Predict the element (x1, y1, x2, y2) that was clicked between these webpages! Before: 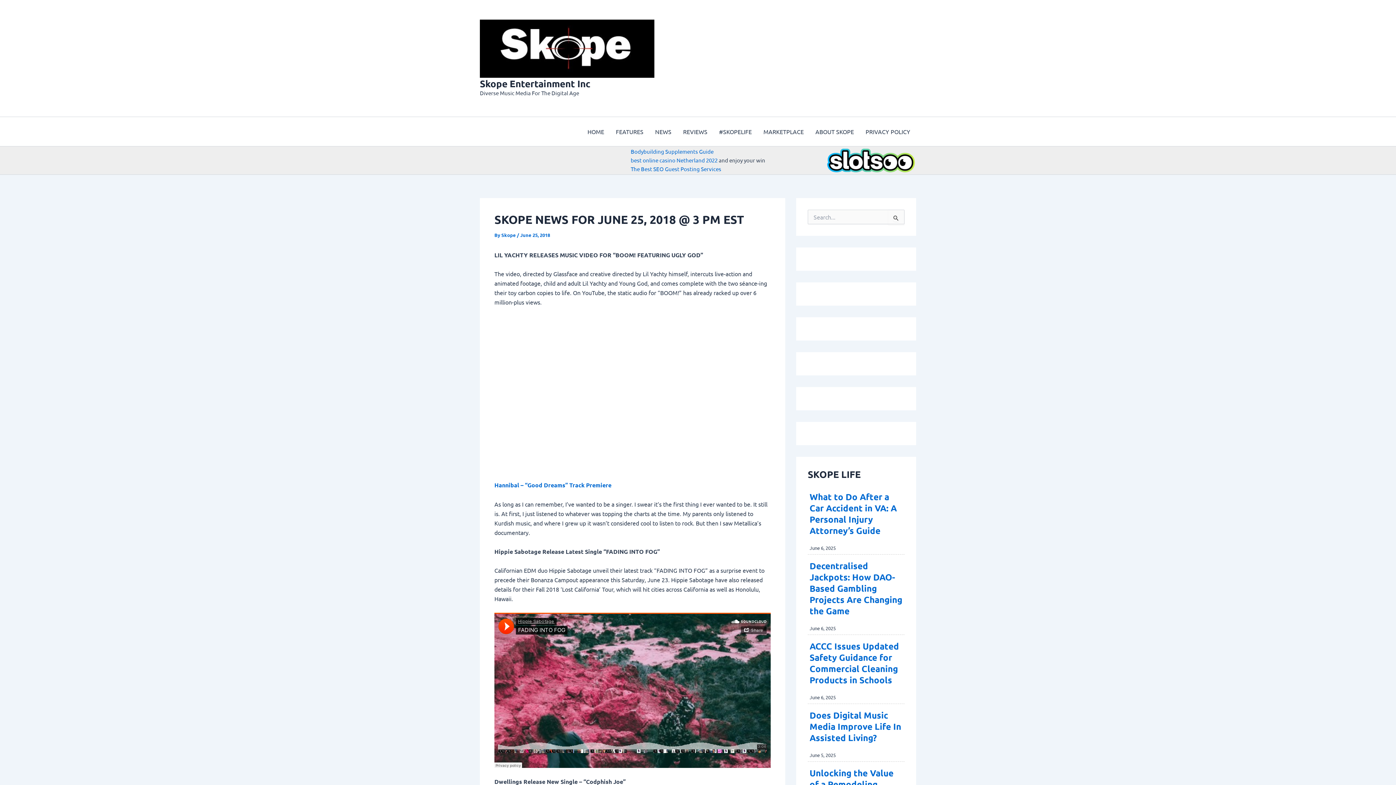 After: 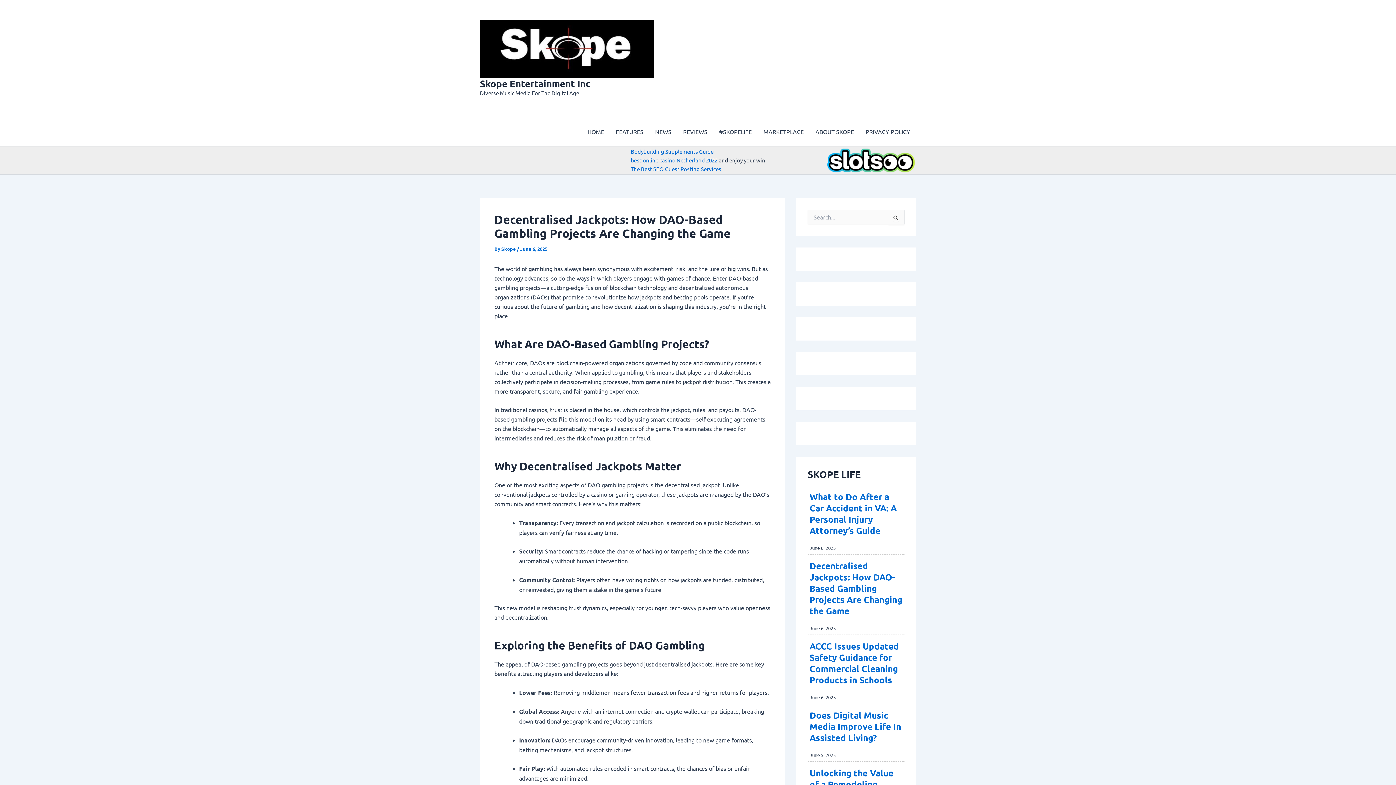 Action: bbox: (809, 560, 902, 616) label: Decentralised Jackpots: How DAO-Based Gambling Projects Are Changing the Game